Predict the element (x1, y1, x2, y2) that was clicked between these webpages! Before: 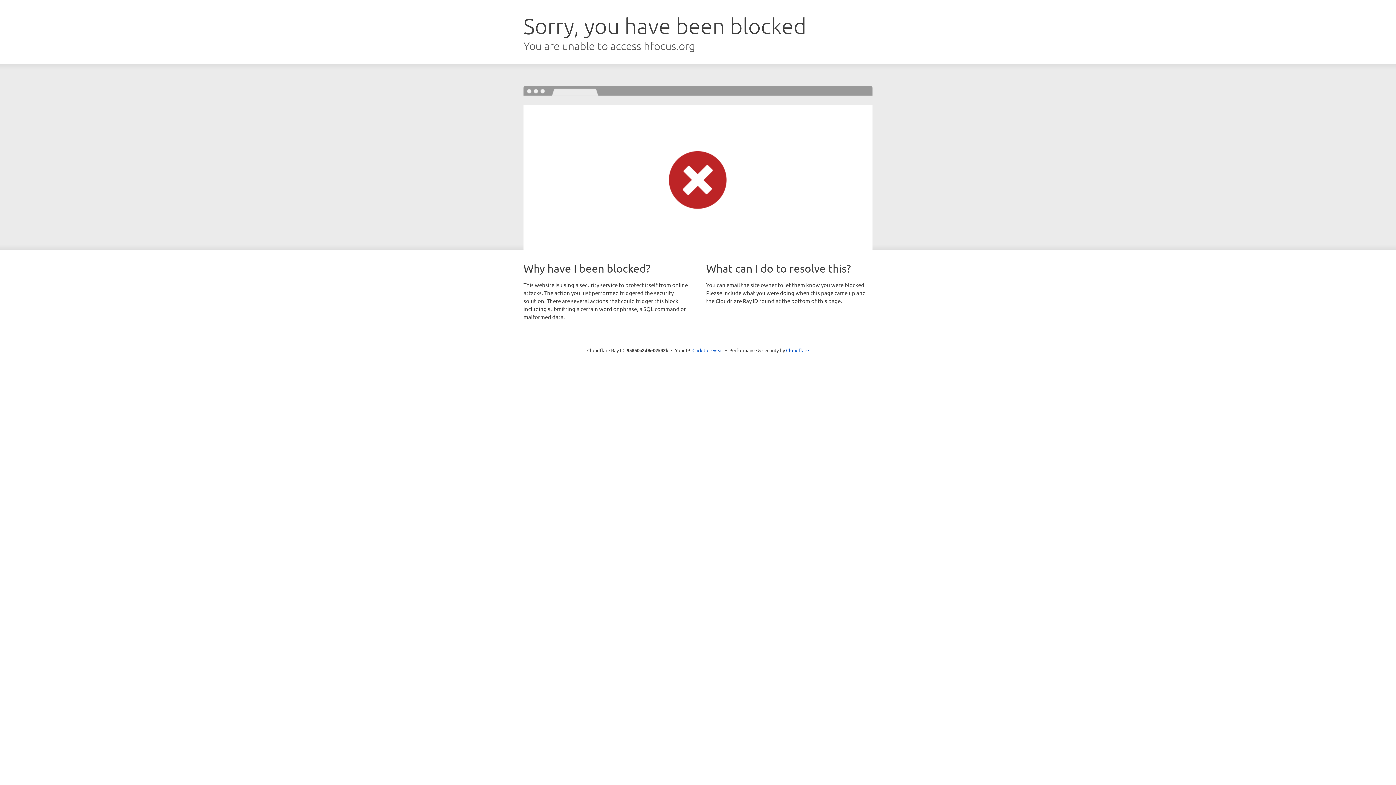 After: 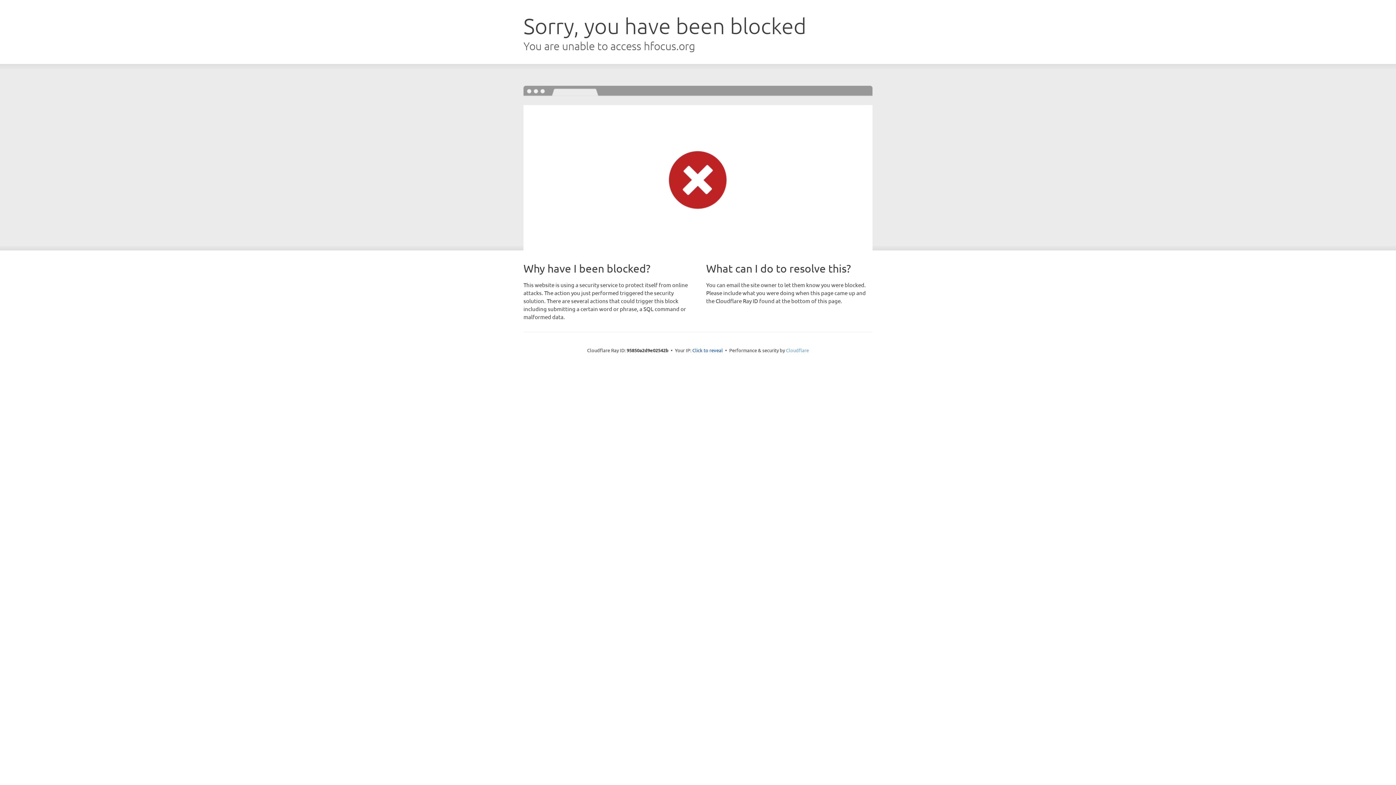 Action: bbox: (786, 347, 809, 353) label: Cloudflare